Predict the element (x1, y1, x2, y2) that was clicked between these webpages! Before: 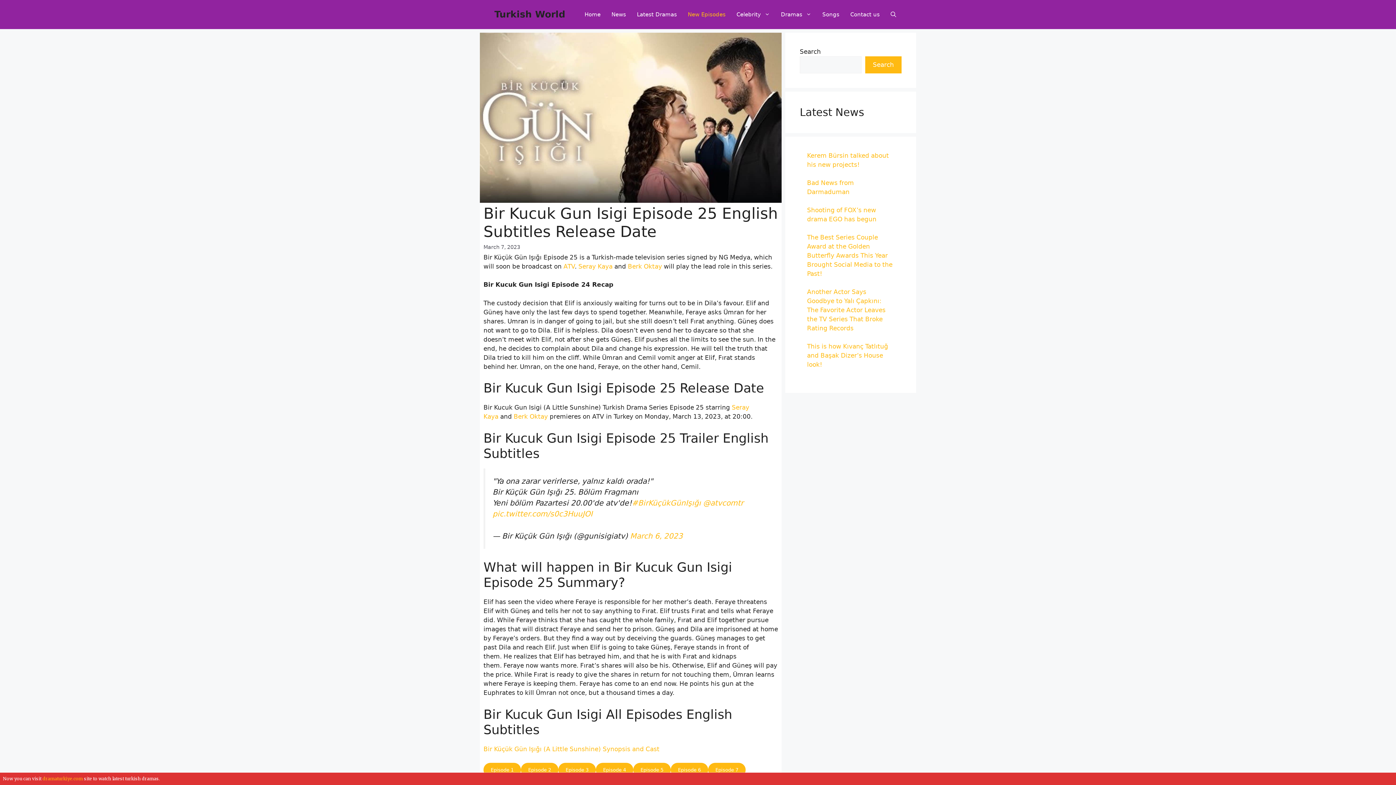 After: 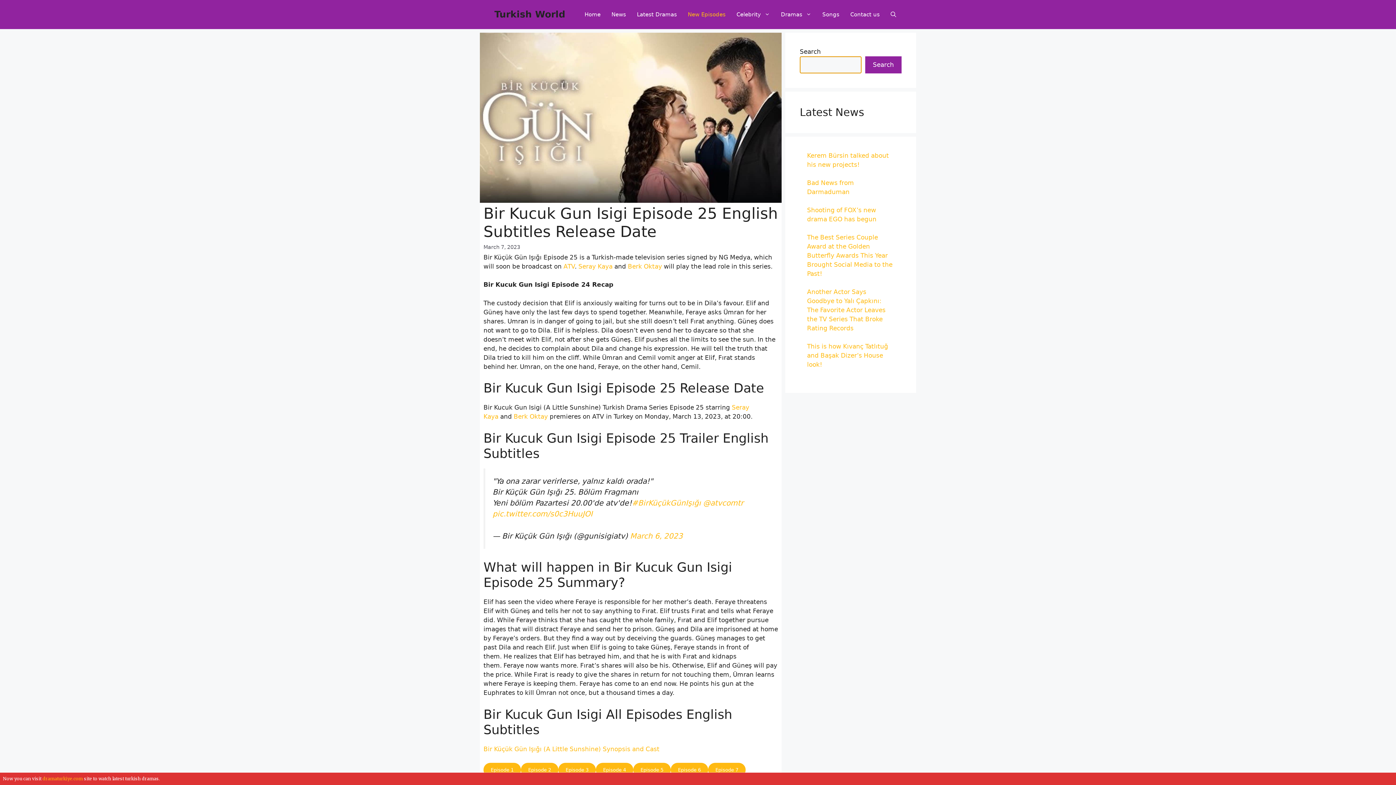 Action: label: Search bbox: (865, 56, 901, 73)